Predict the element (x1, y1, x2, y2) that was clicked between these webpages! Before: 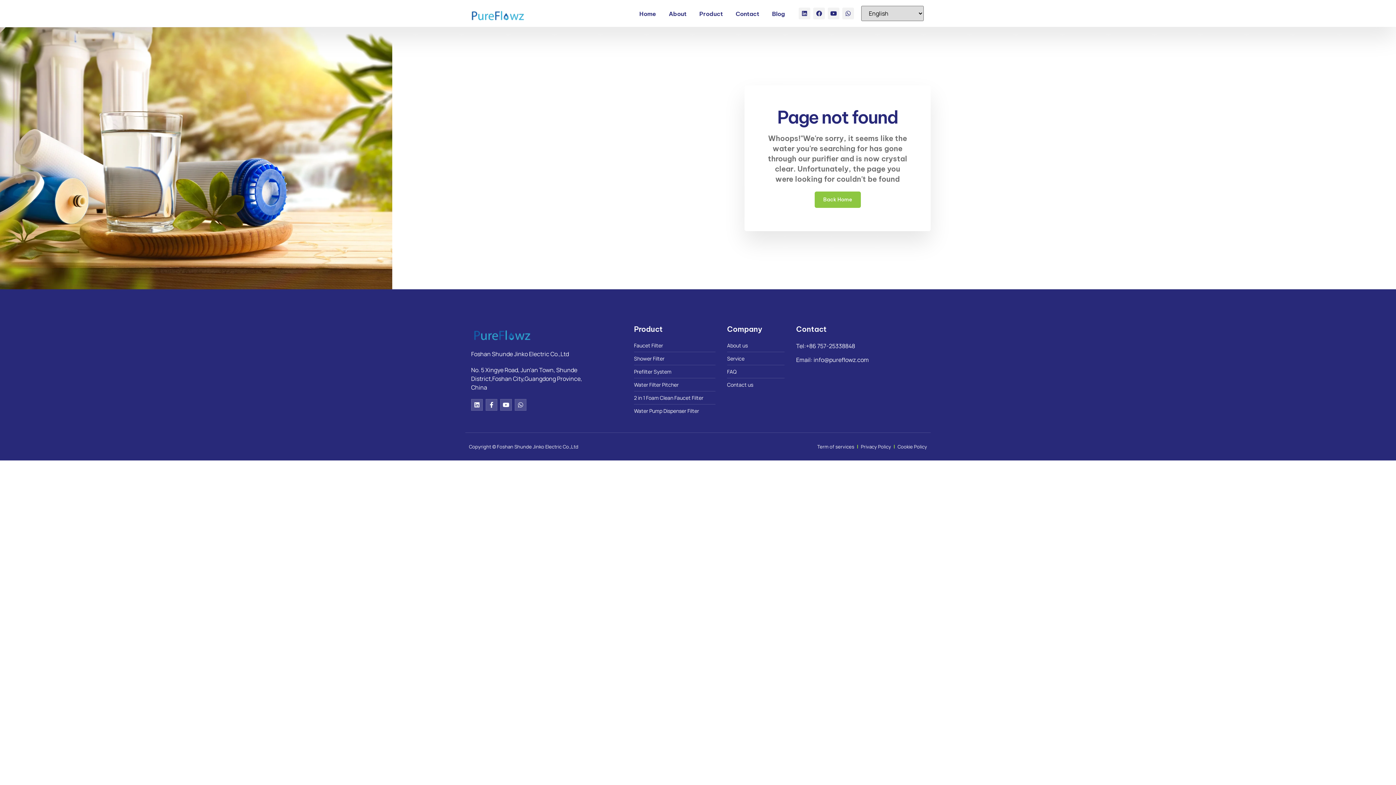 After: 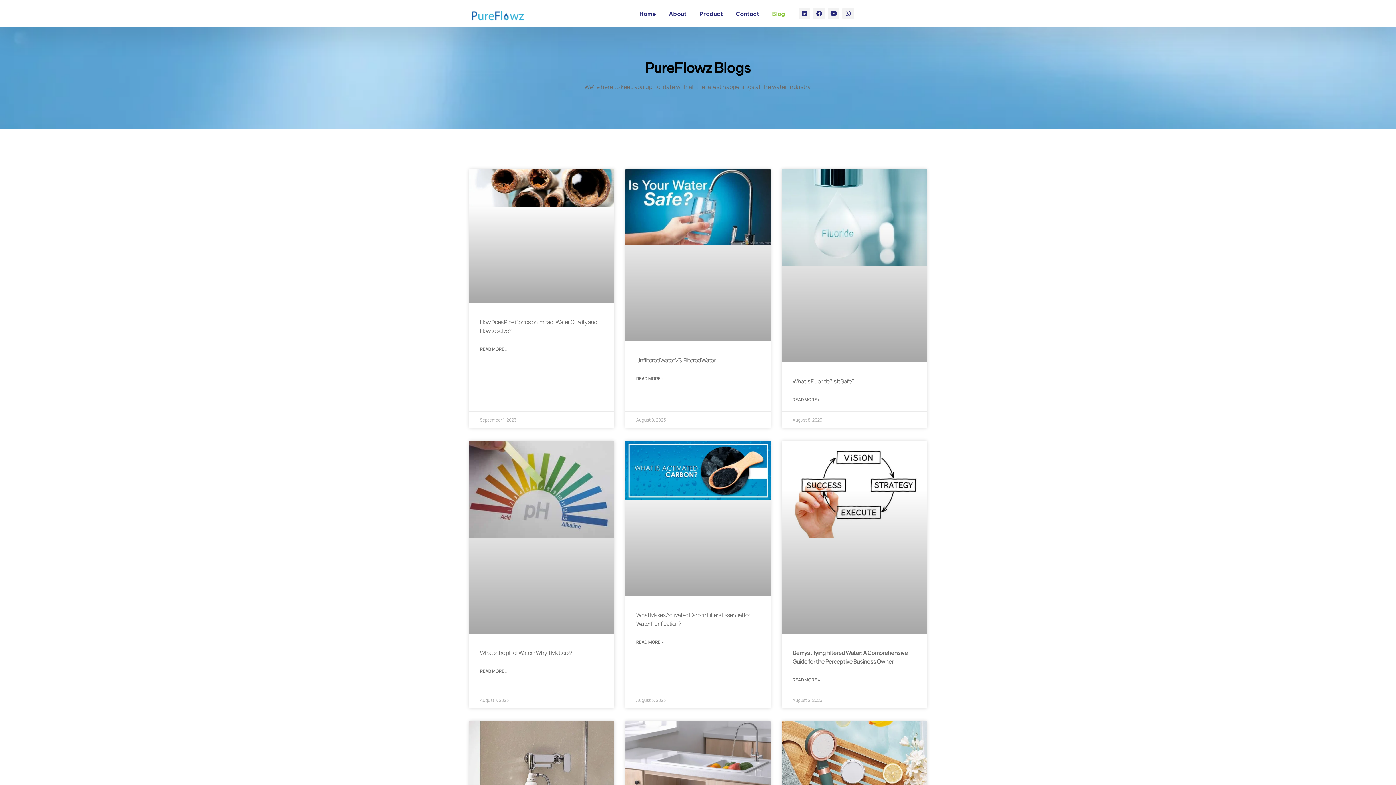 Action: label: Blog bbox: (772, 3, 784, 24)